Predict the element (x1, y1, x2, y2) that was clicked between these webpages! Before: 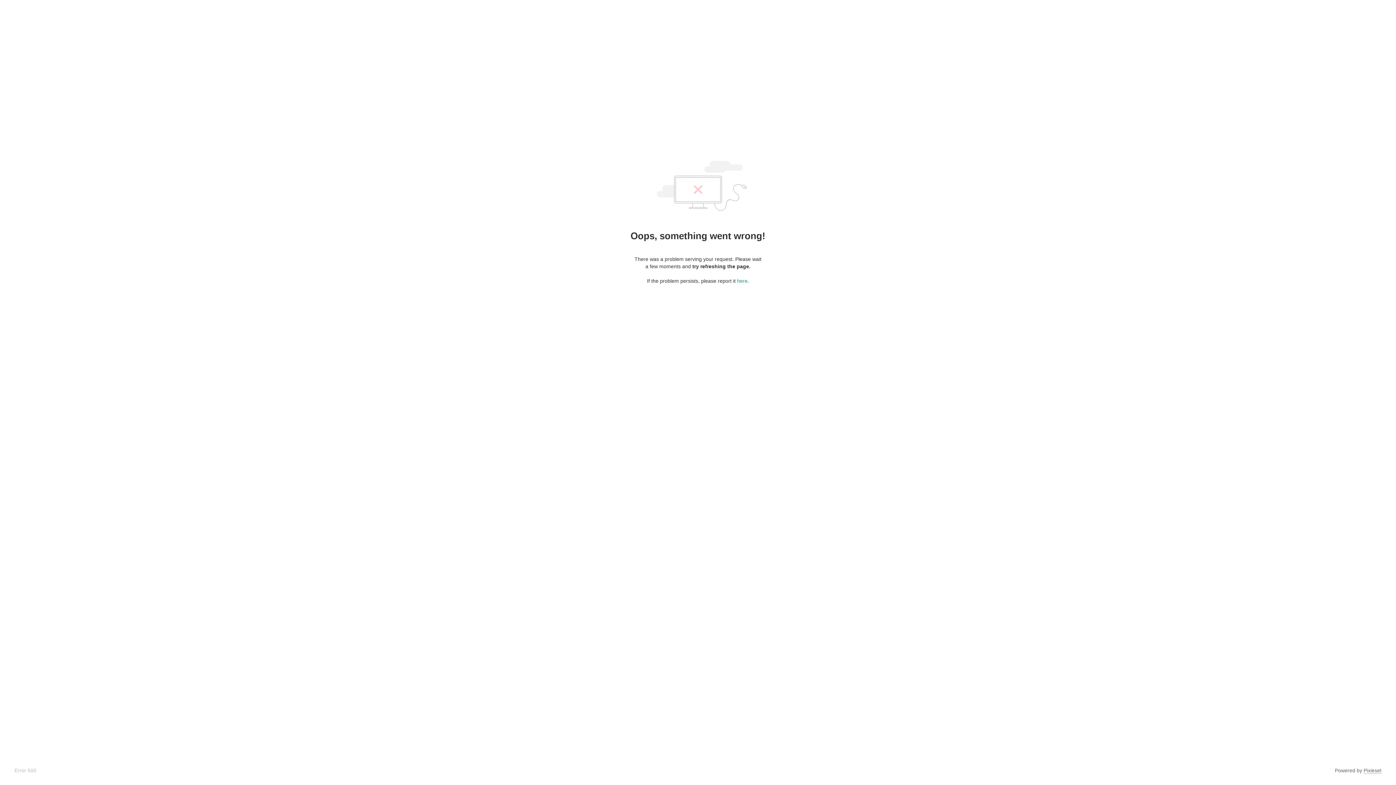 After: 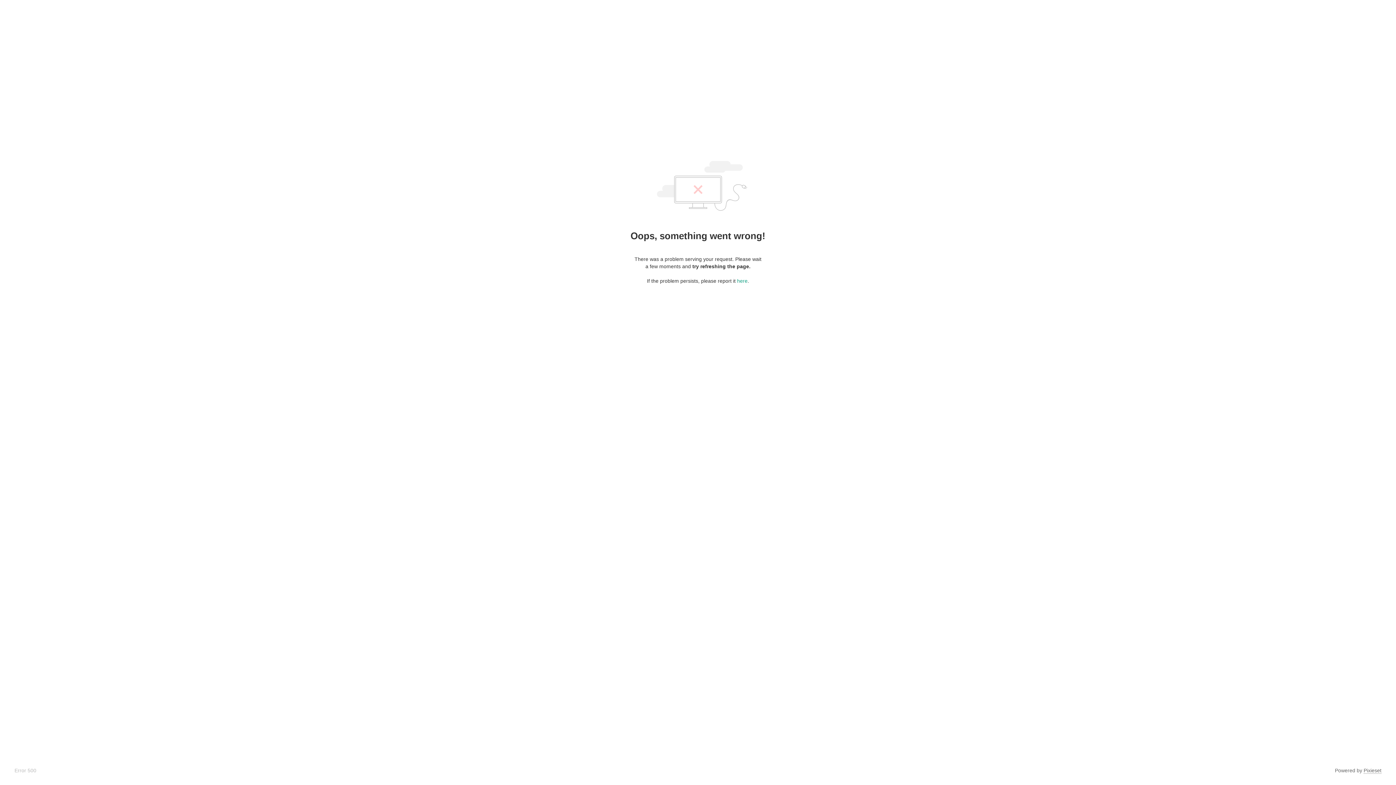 Action: bbox: (1364, 768, 1381, 774) label: Pixieset